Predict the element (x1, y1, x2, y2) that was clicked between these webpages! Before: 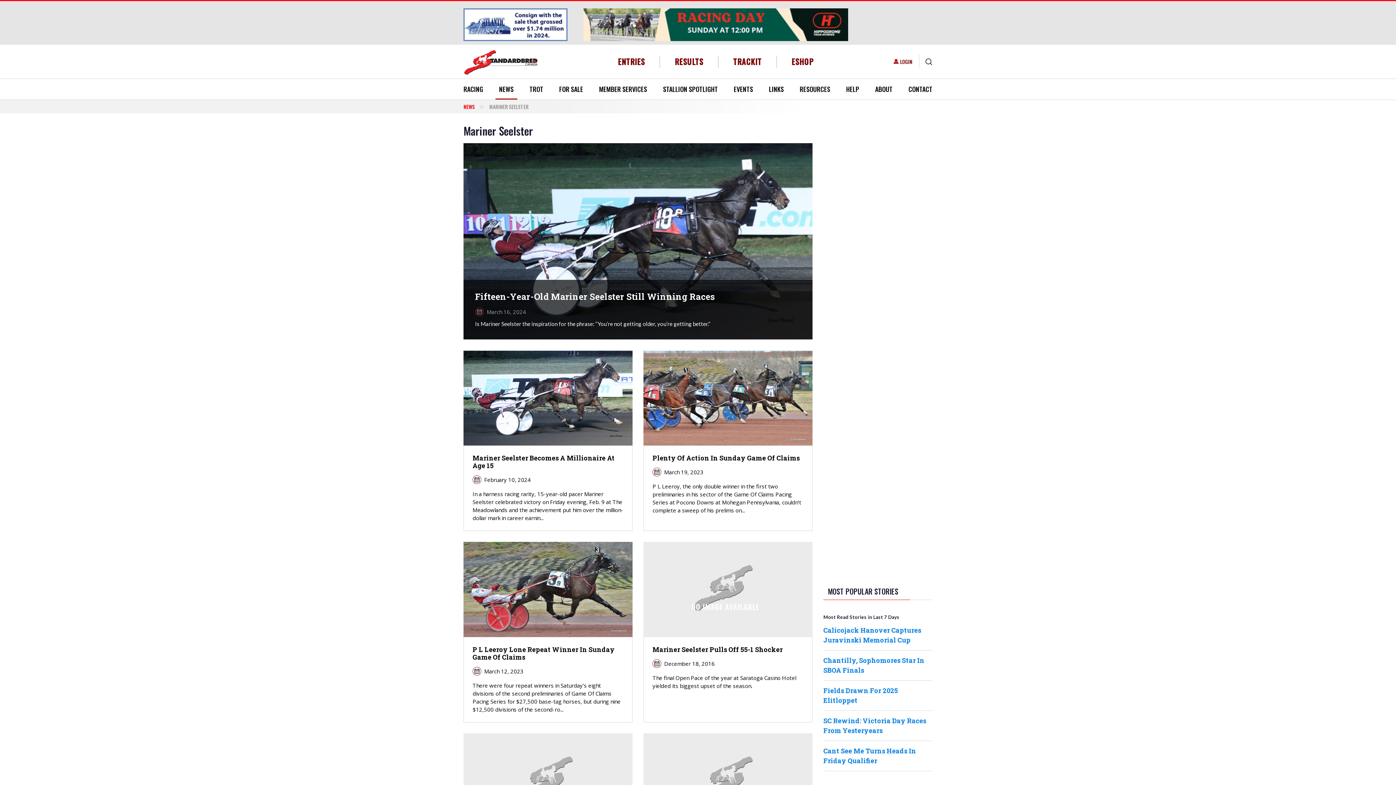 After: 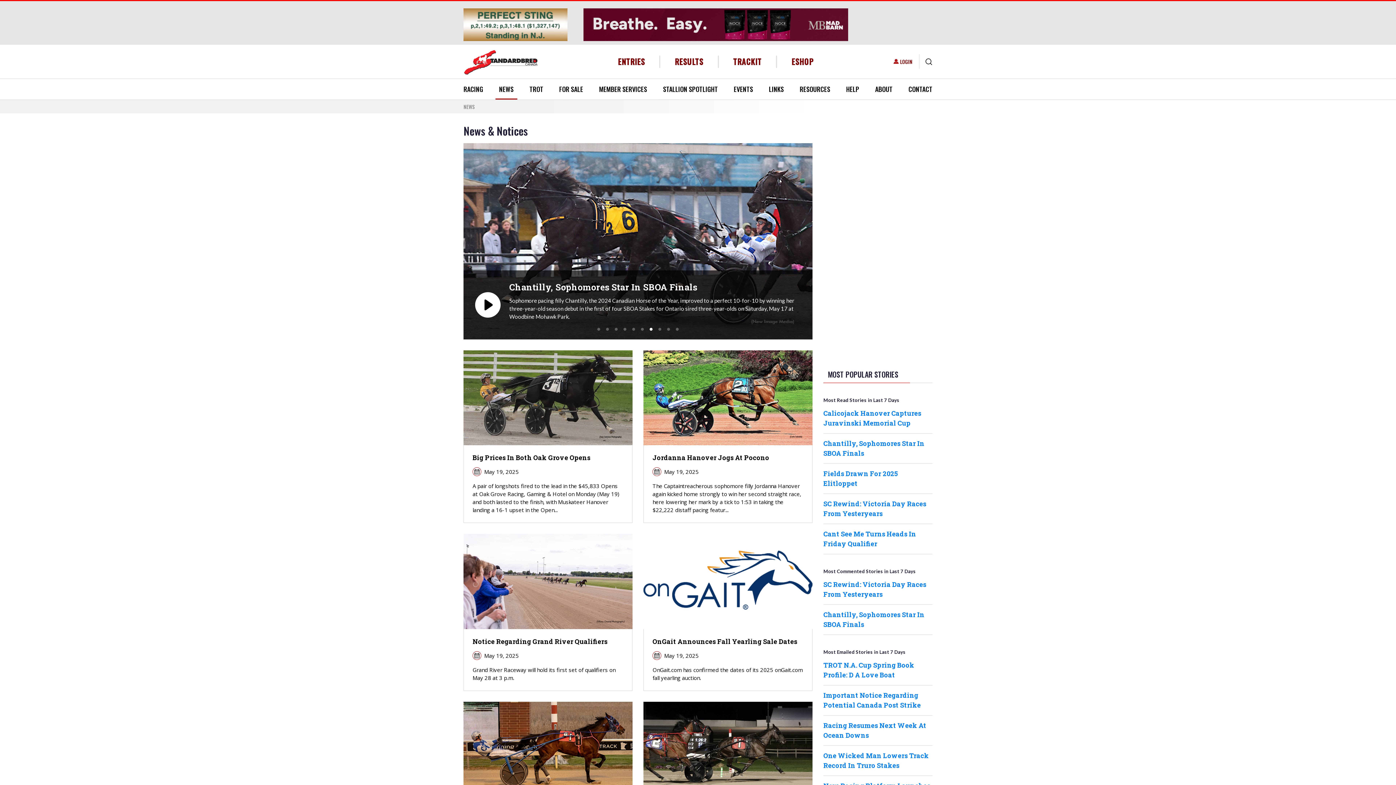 Action: bbox: (463, 102, 474, 110) label: NEWS